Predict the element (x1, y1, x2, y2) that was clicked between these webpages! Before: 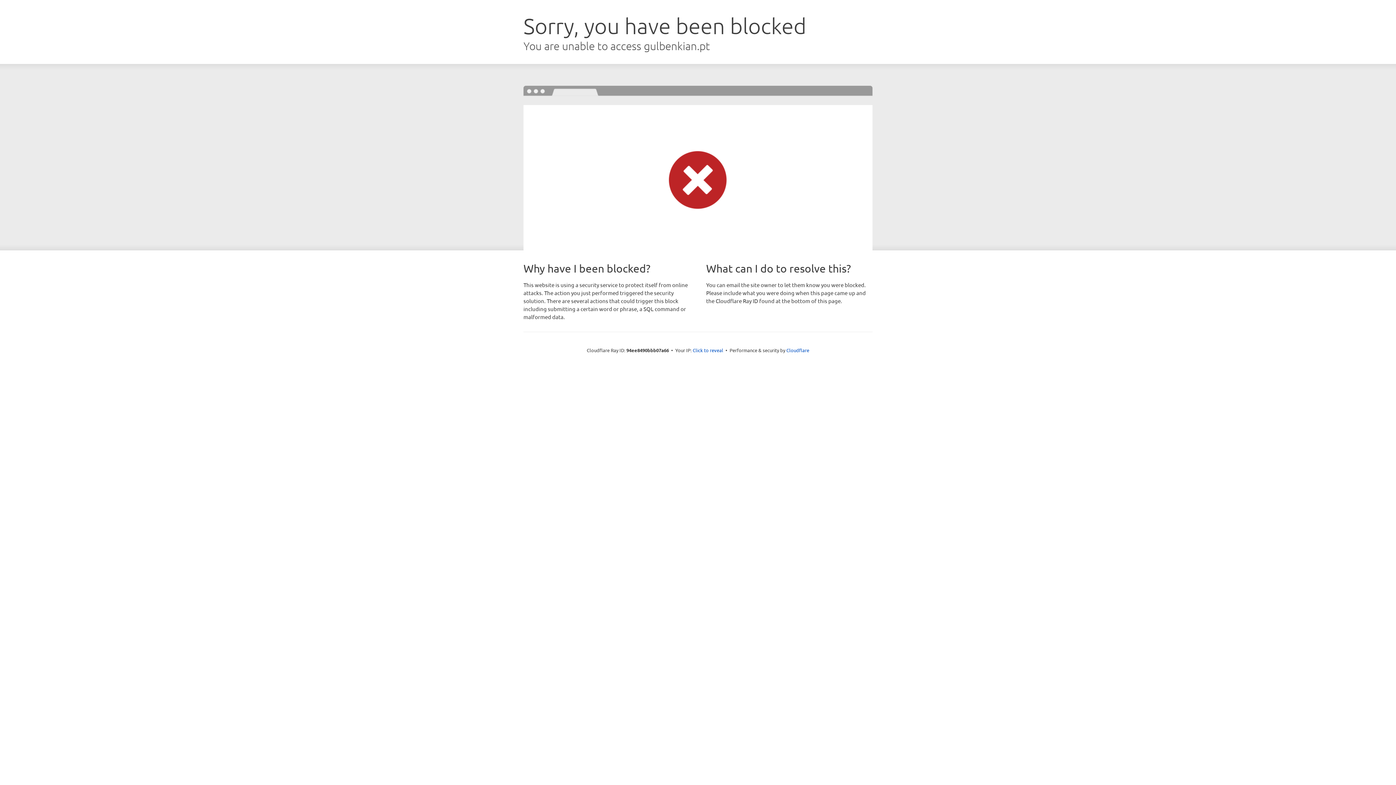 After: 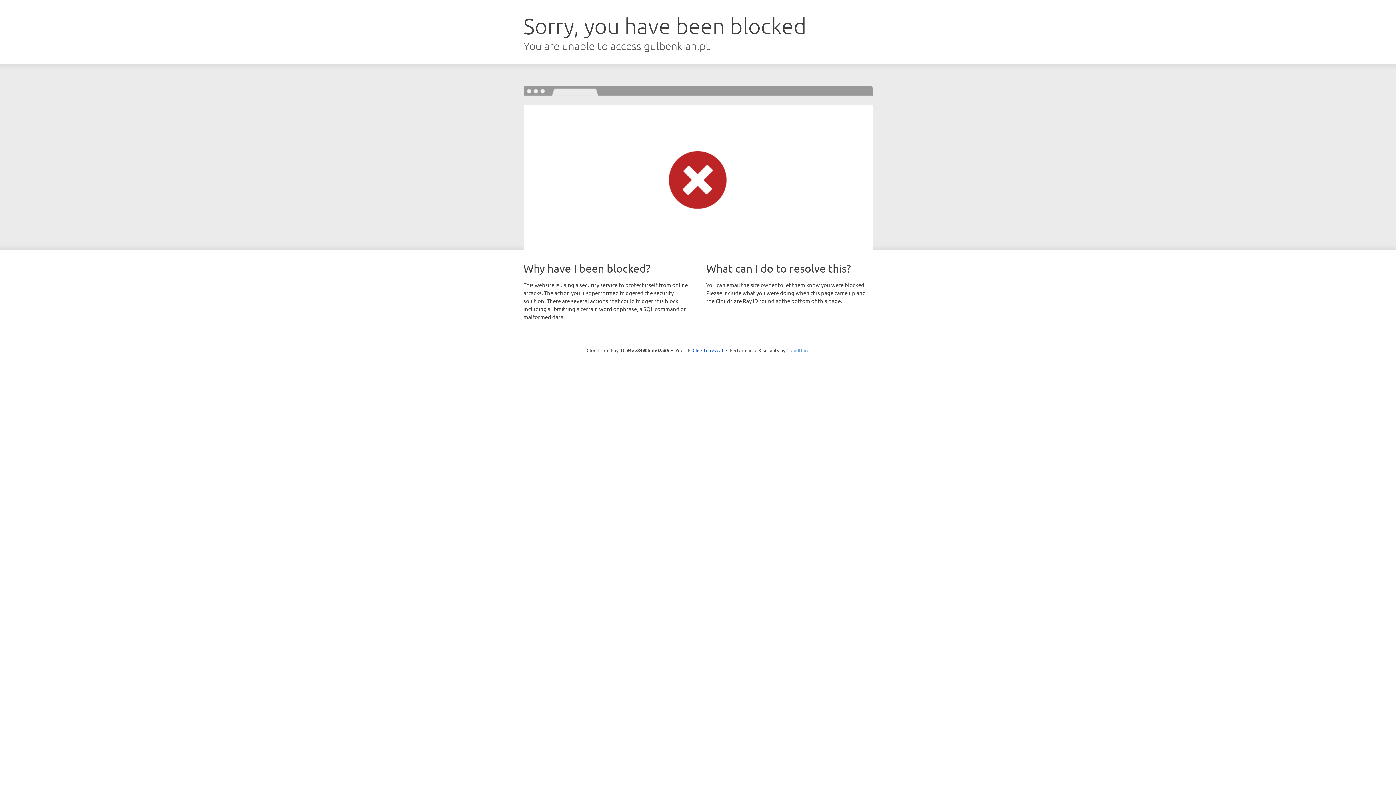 Action: bbox: (786, 347, 809, 353) label: Cloudflare